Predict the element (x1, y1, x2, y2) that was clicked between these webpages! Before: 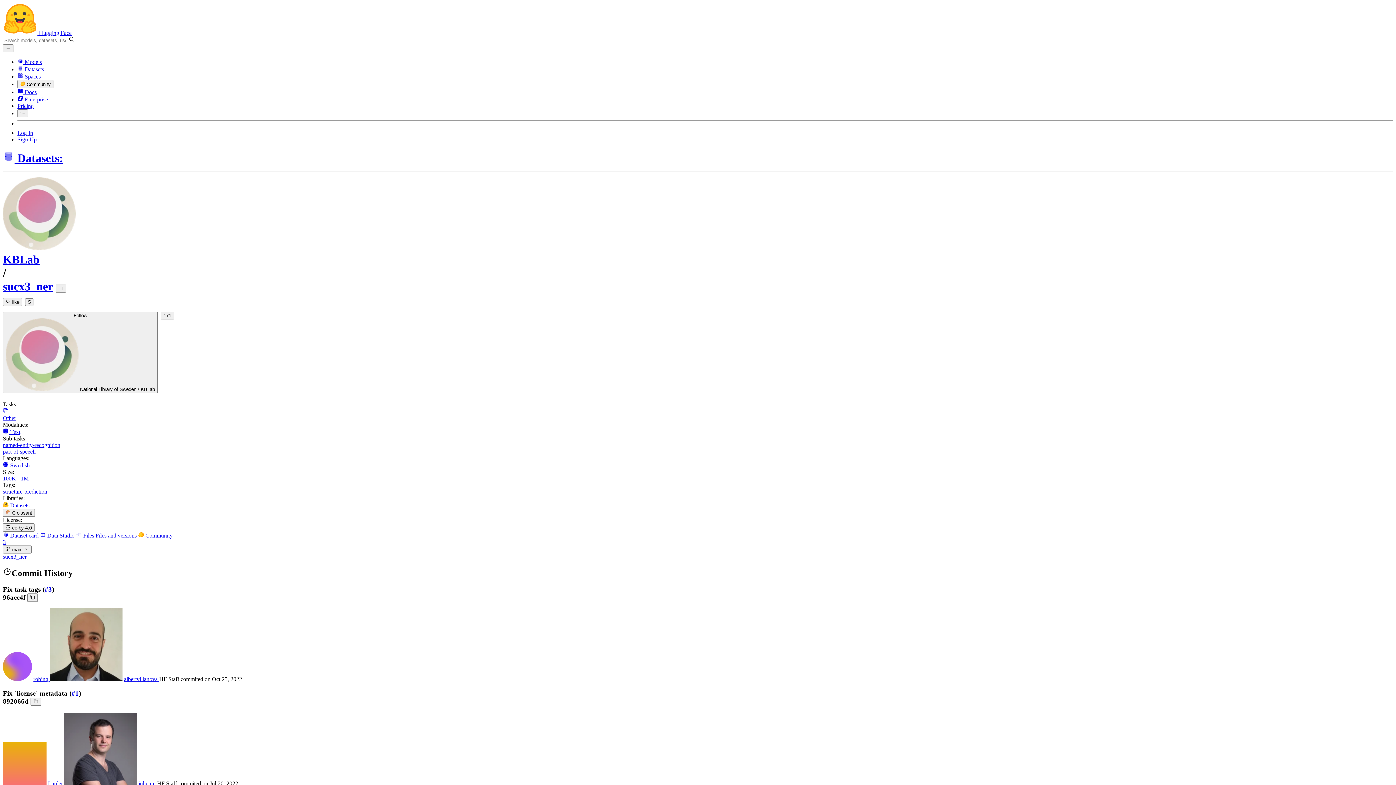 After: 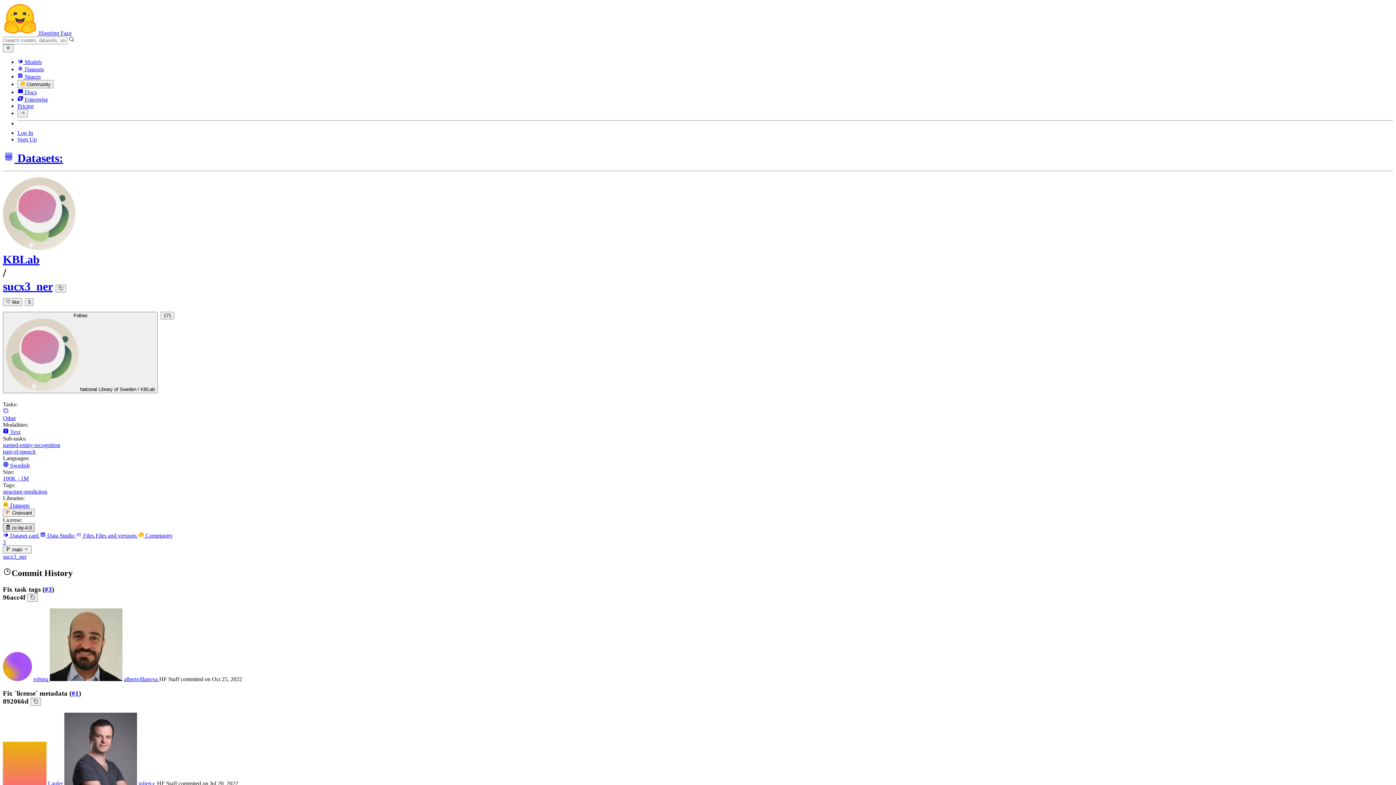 Action: bbox: (2, 523, 34, 531) label:  cc-by-4.0